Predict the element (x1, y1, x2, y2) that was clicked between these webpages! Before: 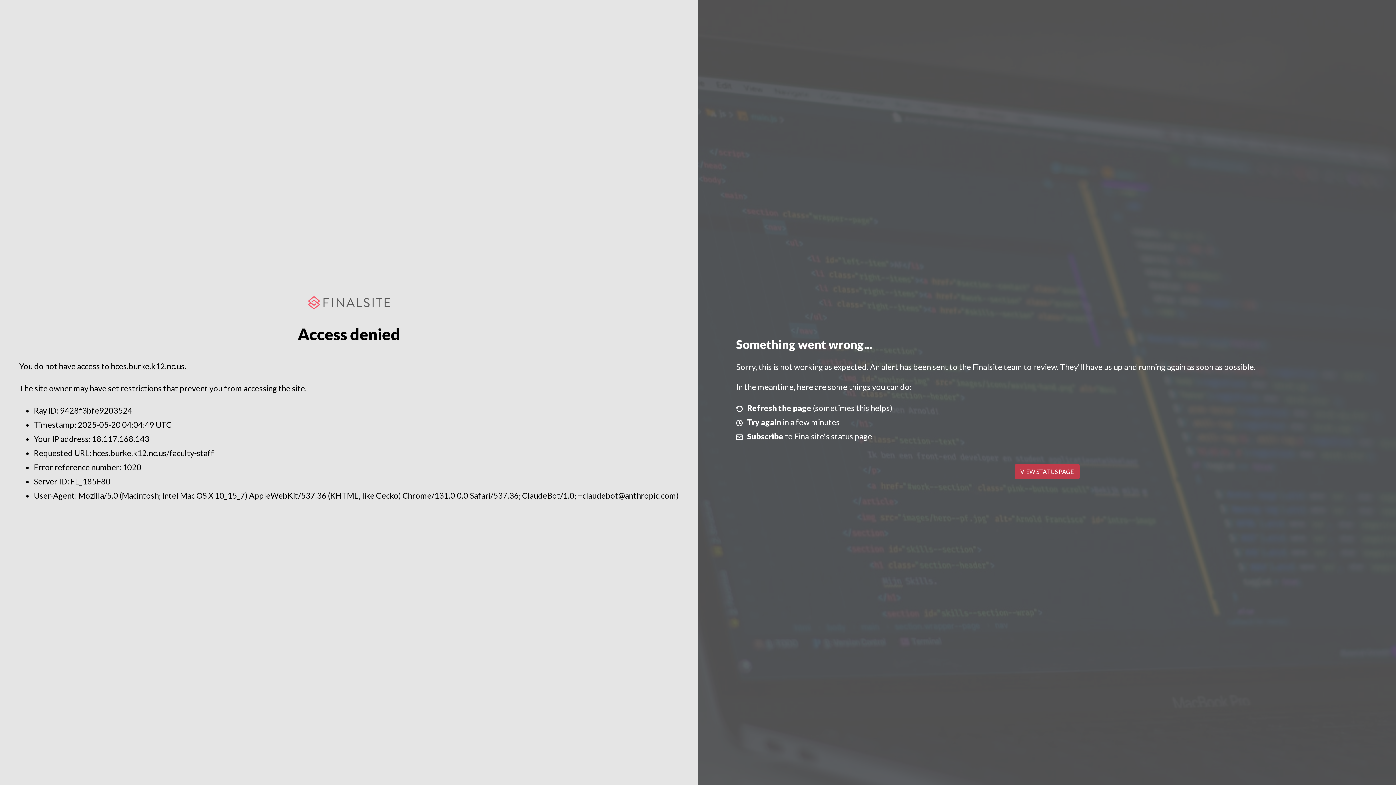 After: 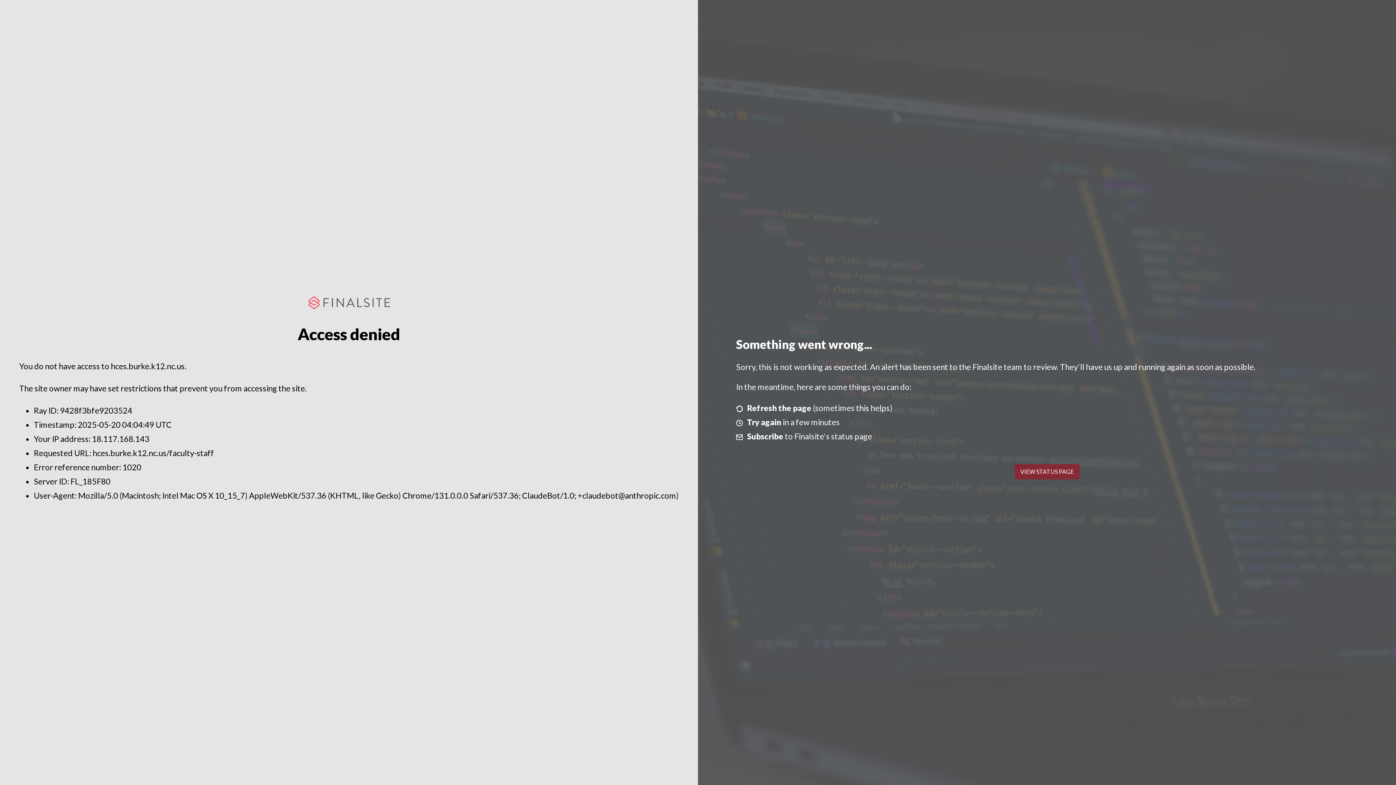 Action: label: VIEW STATUS PAGE bbox: (1014, 464, 1079, 479)